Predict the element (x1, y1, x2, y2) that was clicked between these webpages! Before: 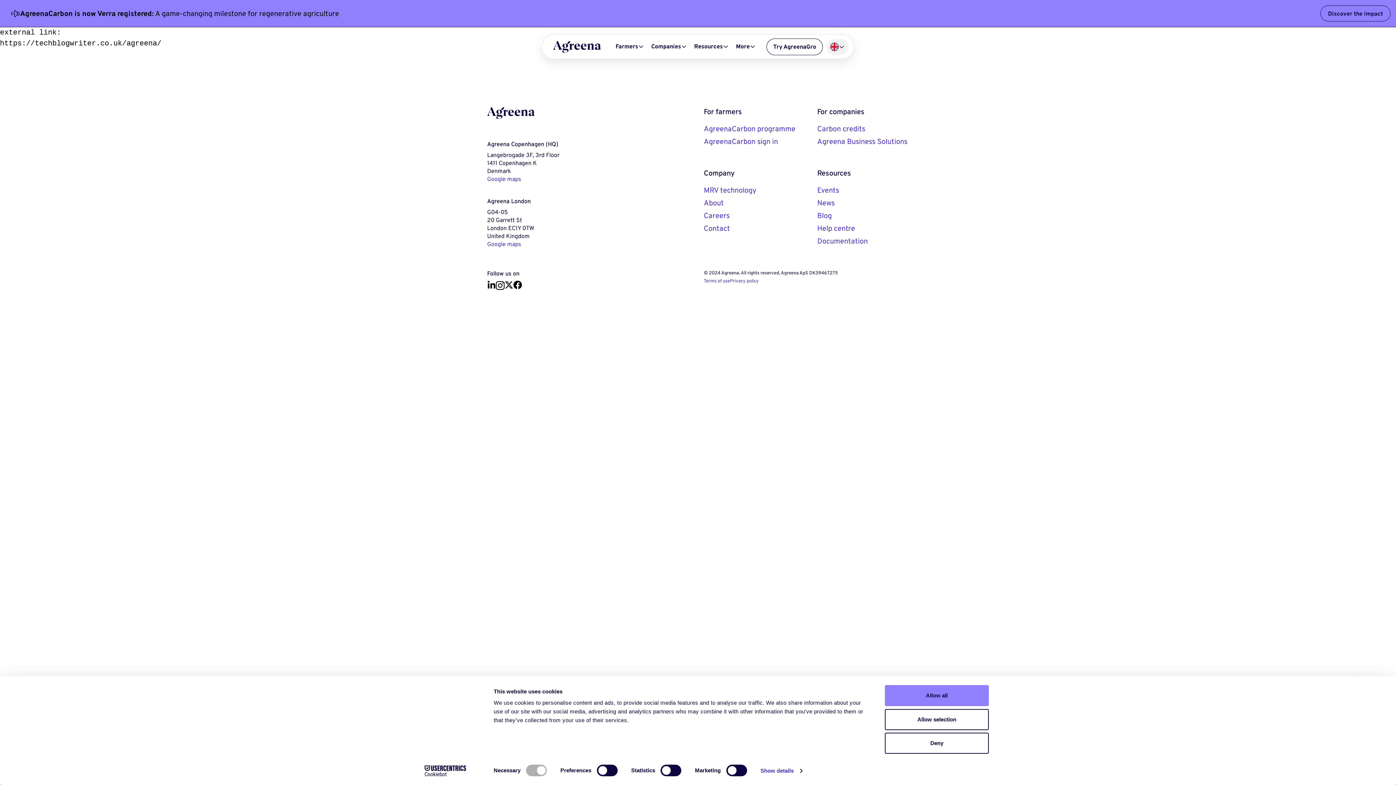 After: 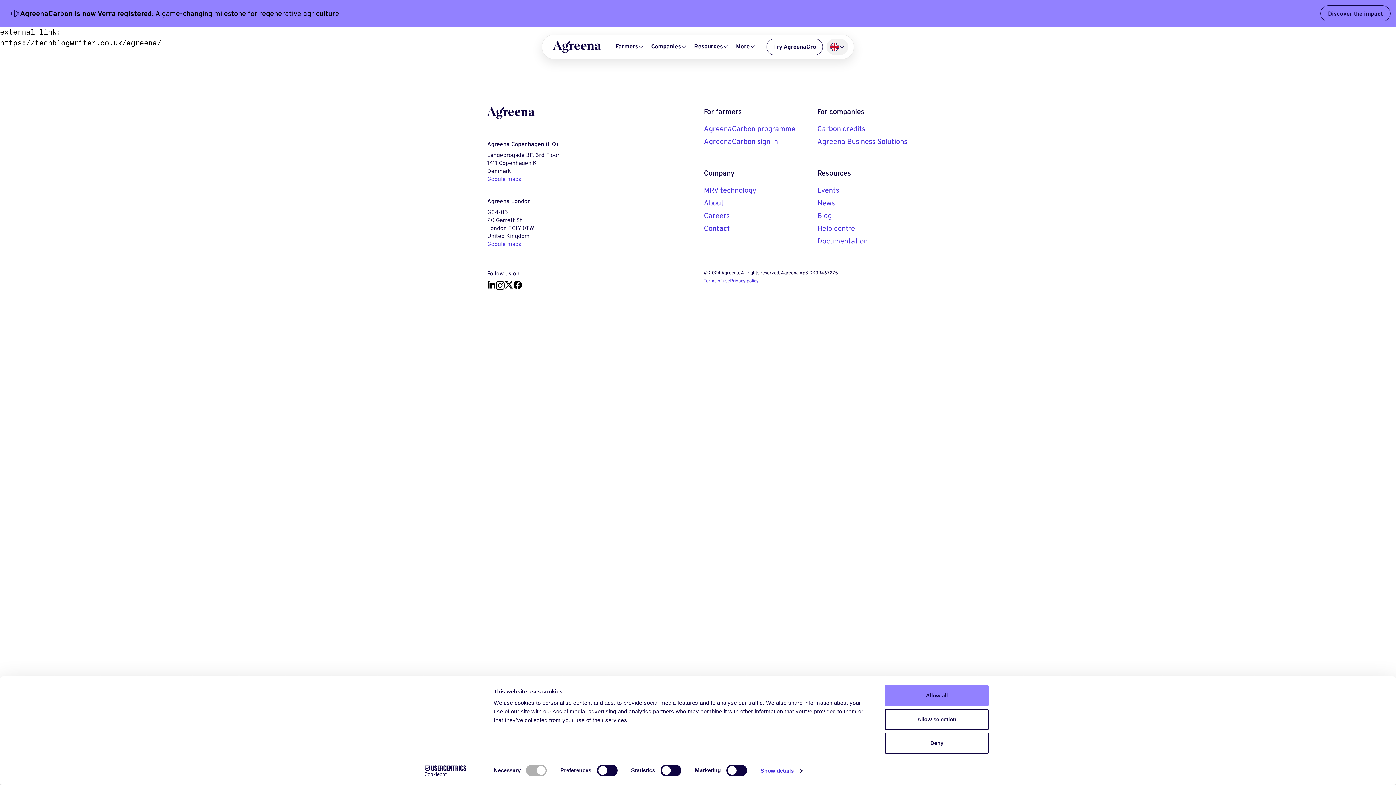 Action: label: Try AgreenaGro bbox: (766, 38, 823, 55)